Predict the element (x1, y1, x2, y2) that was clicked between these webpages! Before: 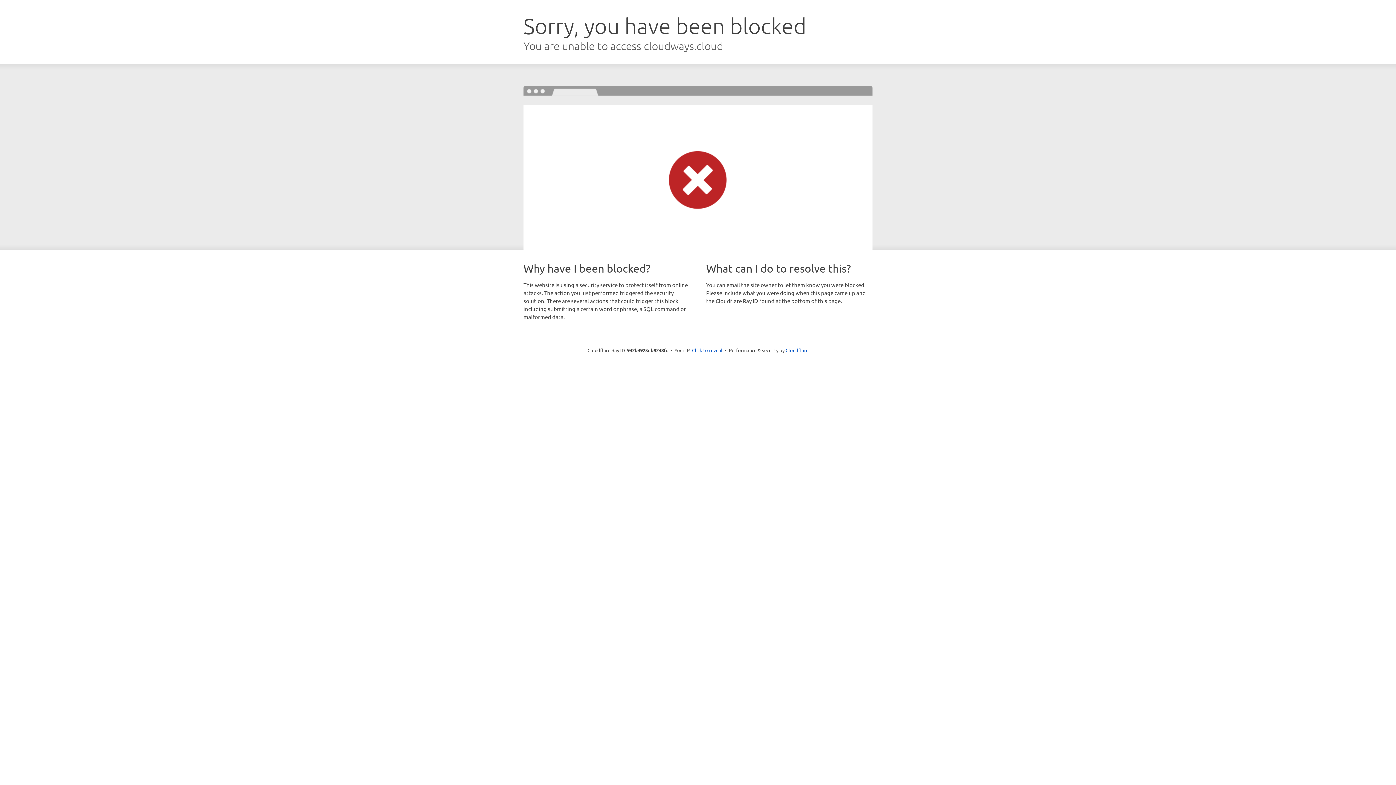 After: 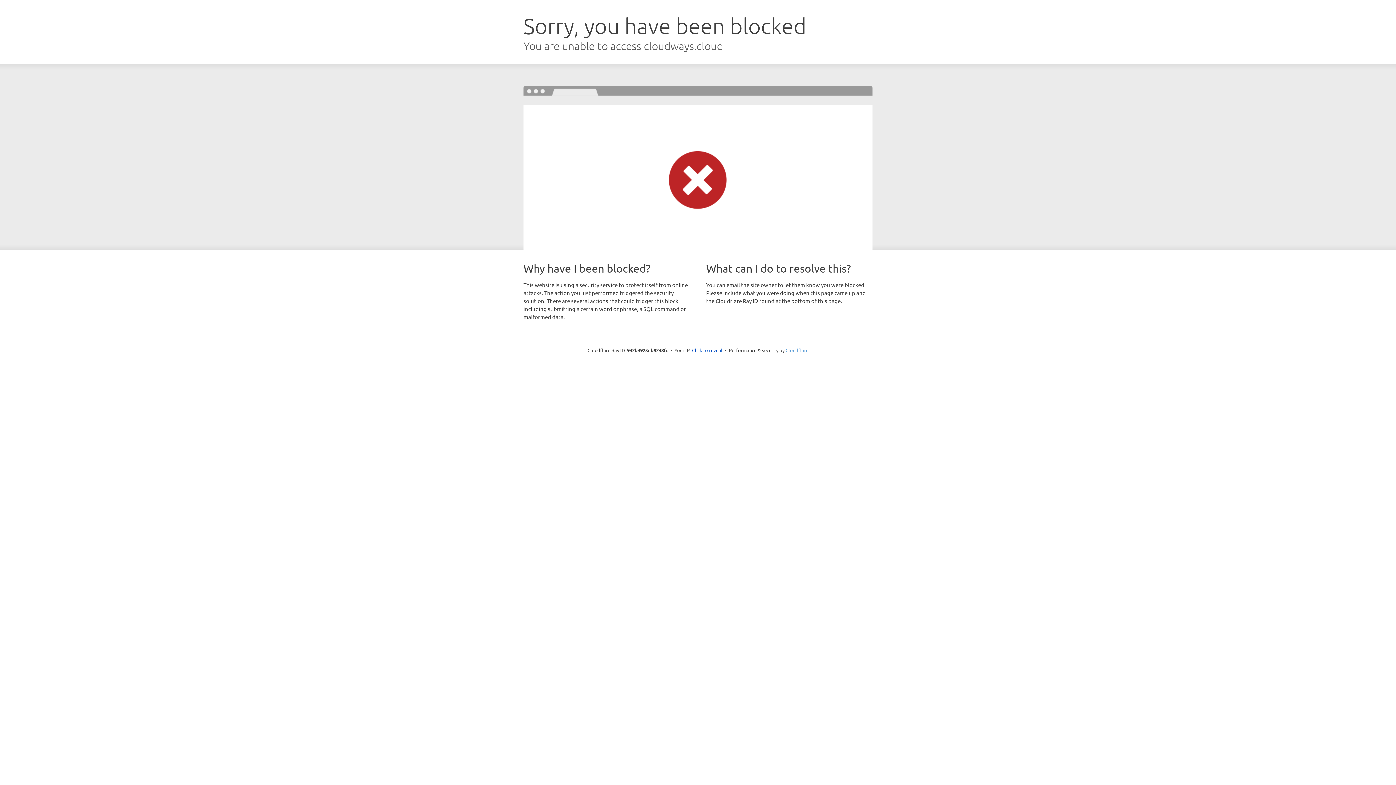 Action: bbox: (785, 347, 808, 353) label: Cloudflare